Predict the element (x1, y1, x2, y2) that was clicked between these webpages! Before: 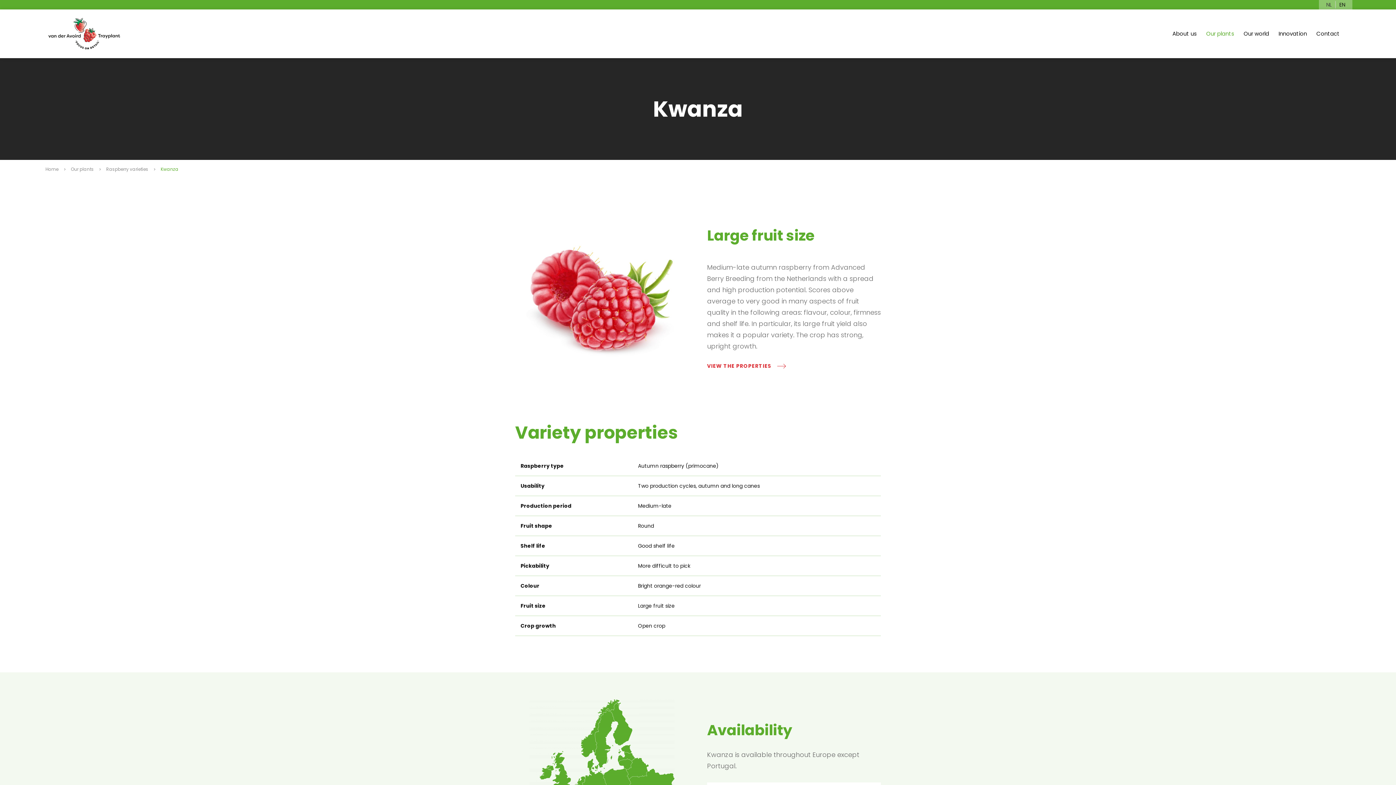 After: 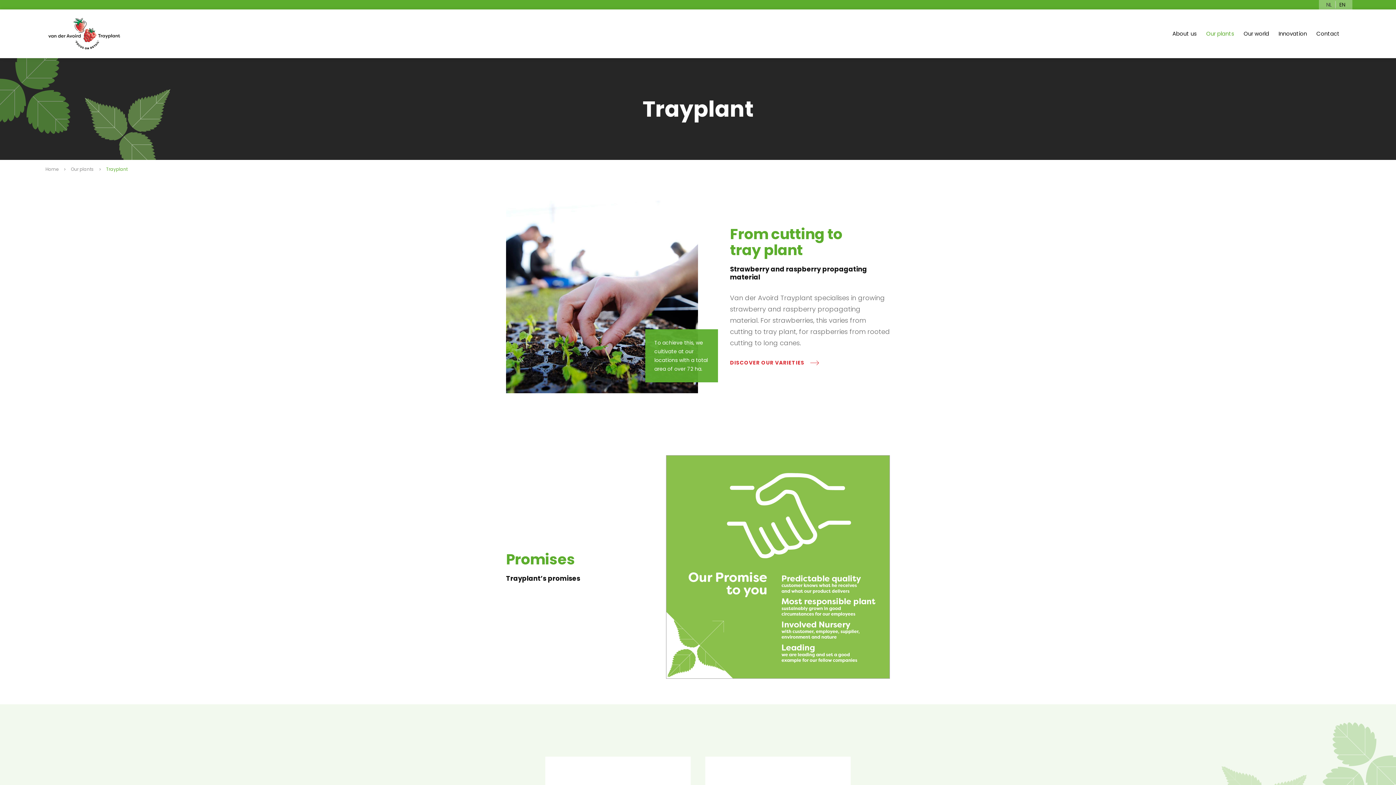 Action: label: Our plants bbox: (70, 164, 93, 173)